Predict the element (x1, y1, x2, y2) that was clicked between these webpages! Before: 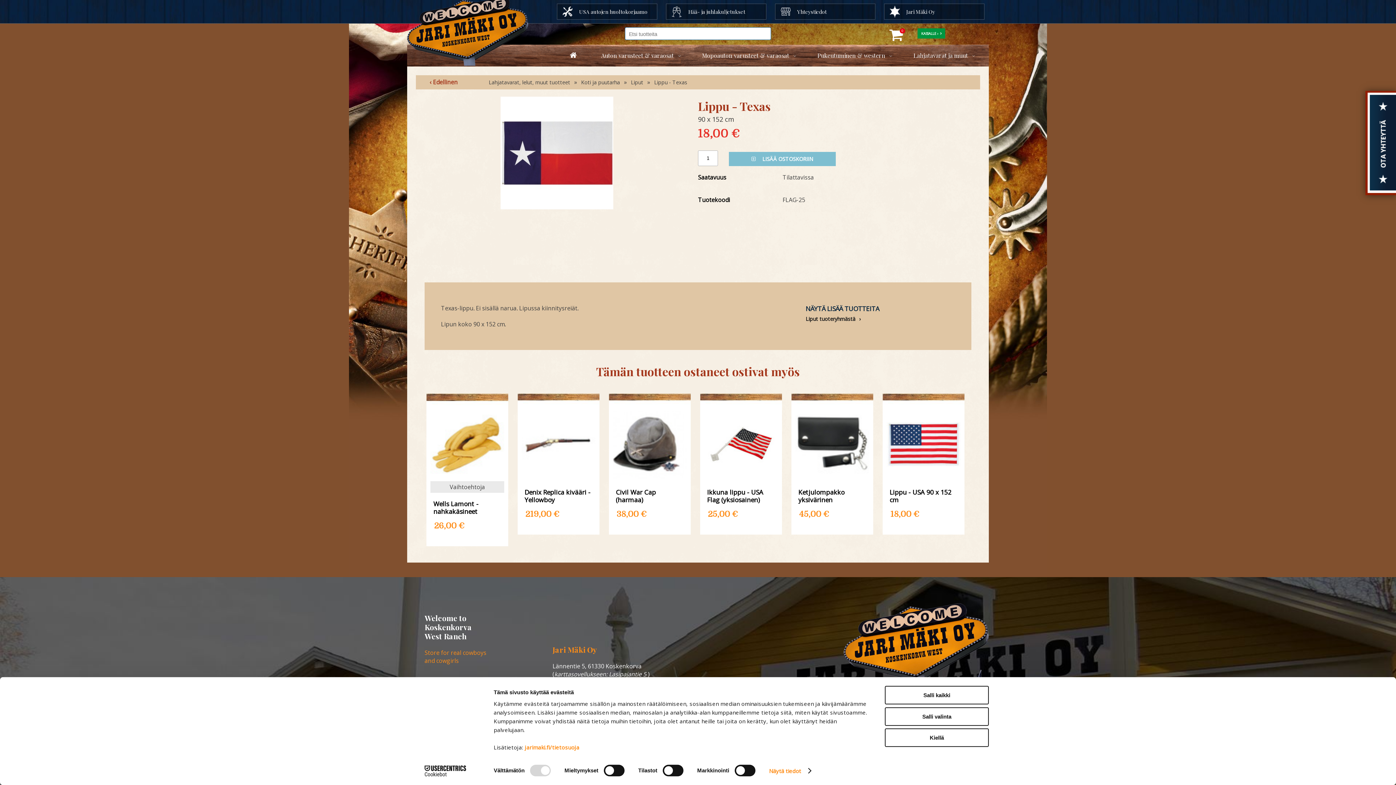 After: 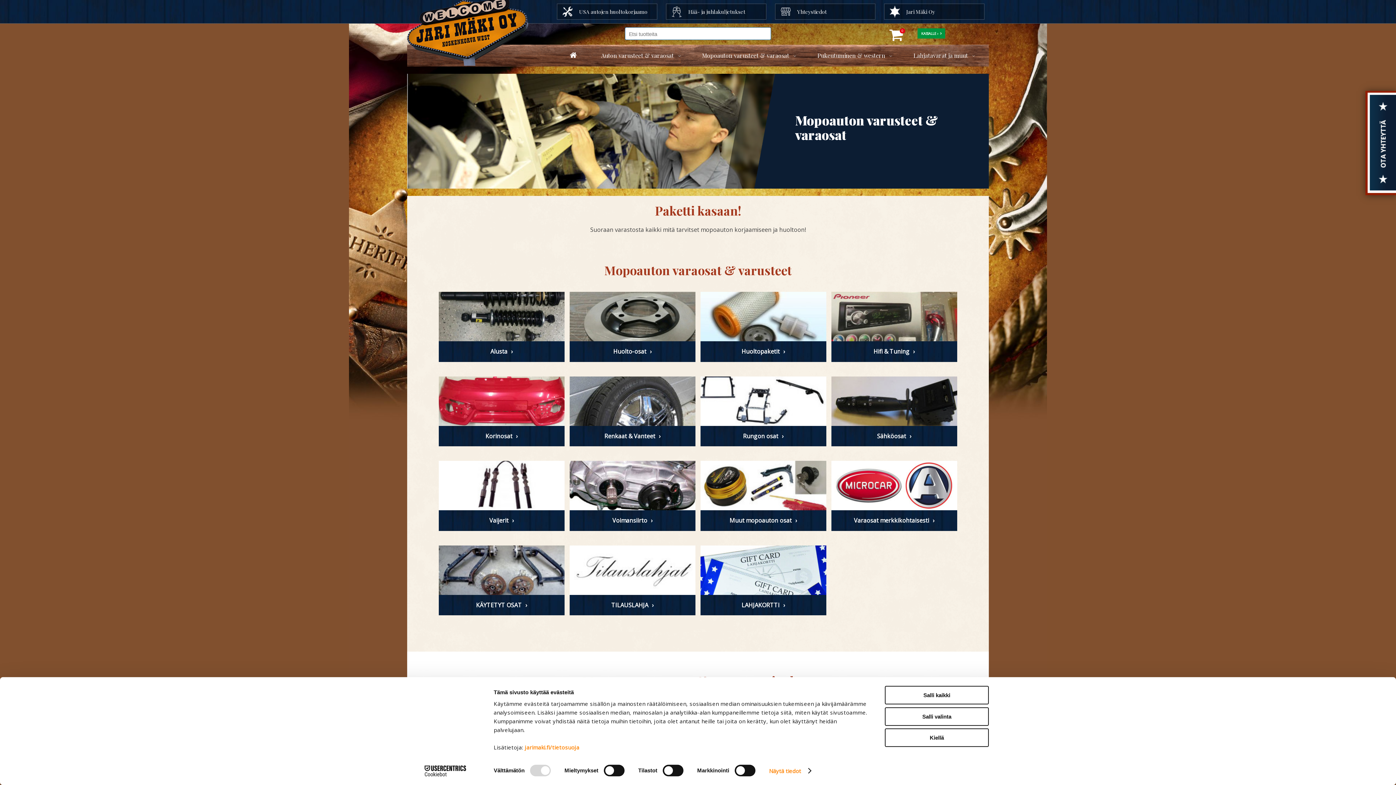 Action: label: Mopoauton varusteet & varaosat bbox: (694, 44, 796, 66)